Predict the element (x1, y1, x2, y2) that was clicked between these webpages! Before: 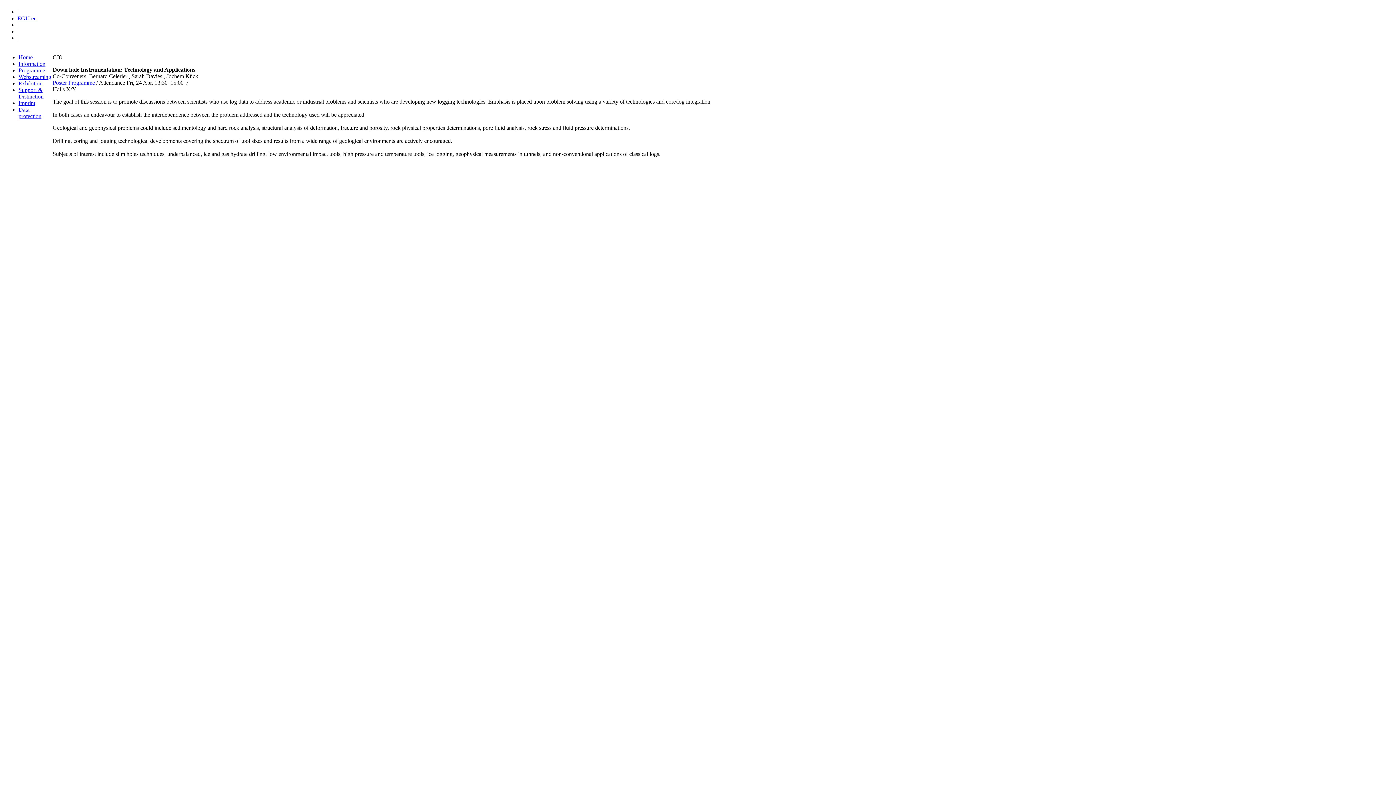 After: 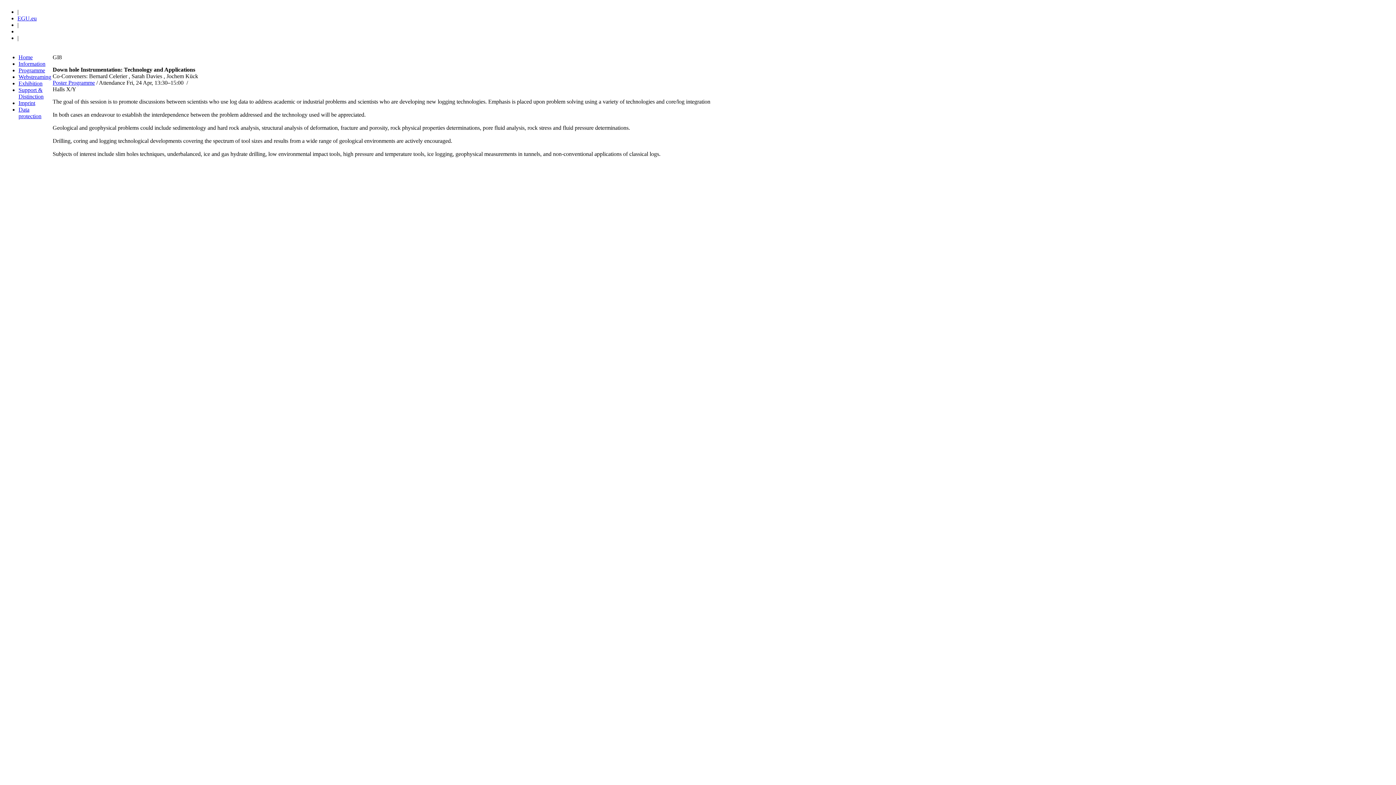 Action: bbox: (17, 15, 36, 21) label: EGU.eu